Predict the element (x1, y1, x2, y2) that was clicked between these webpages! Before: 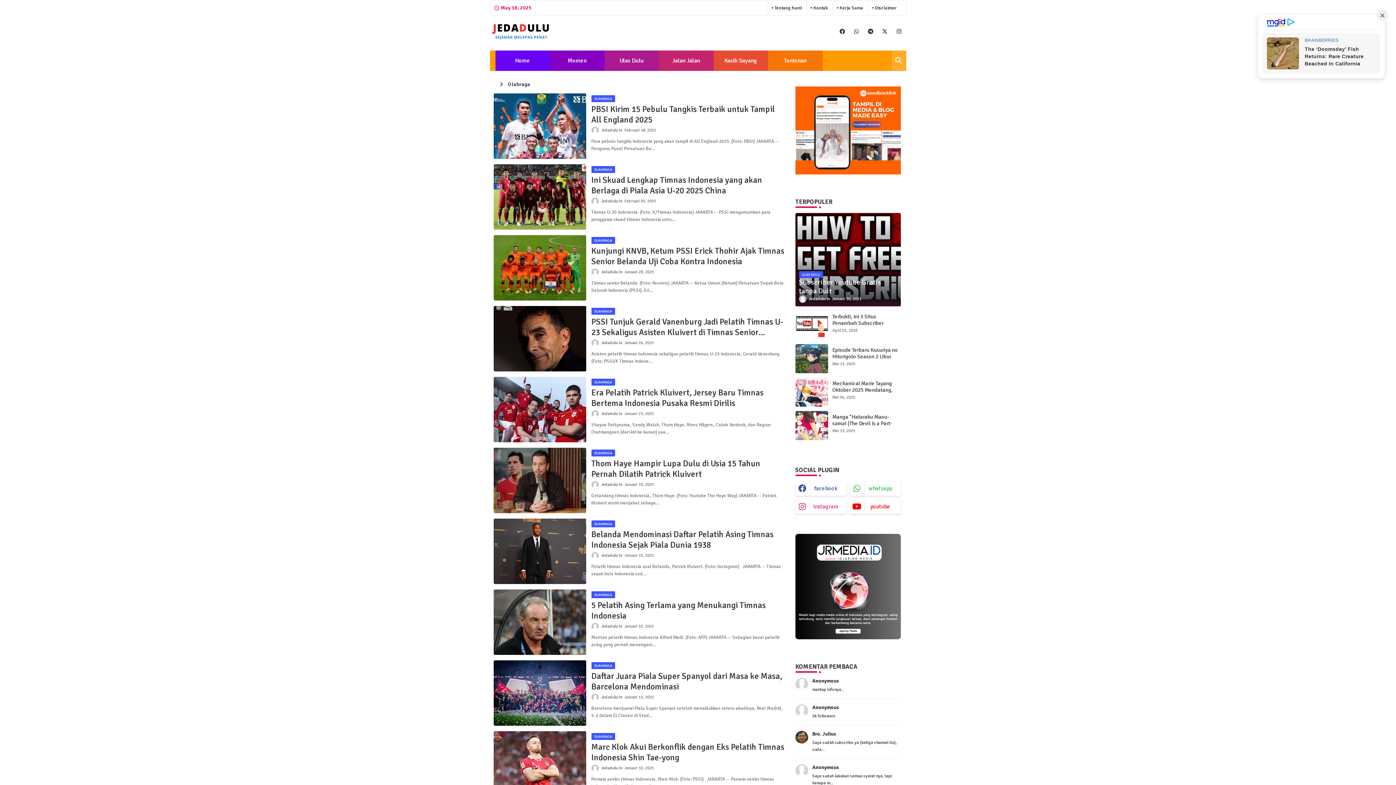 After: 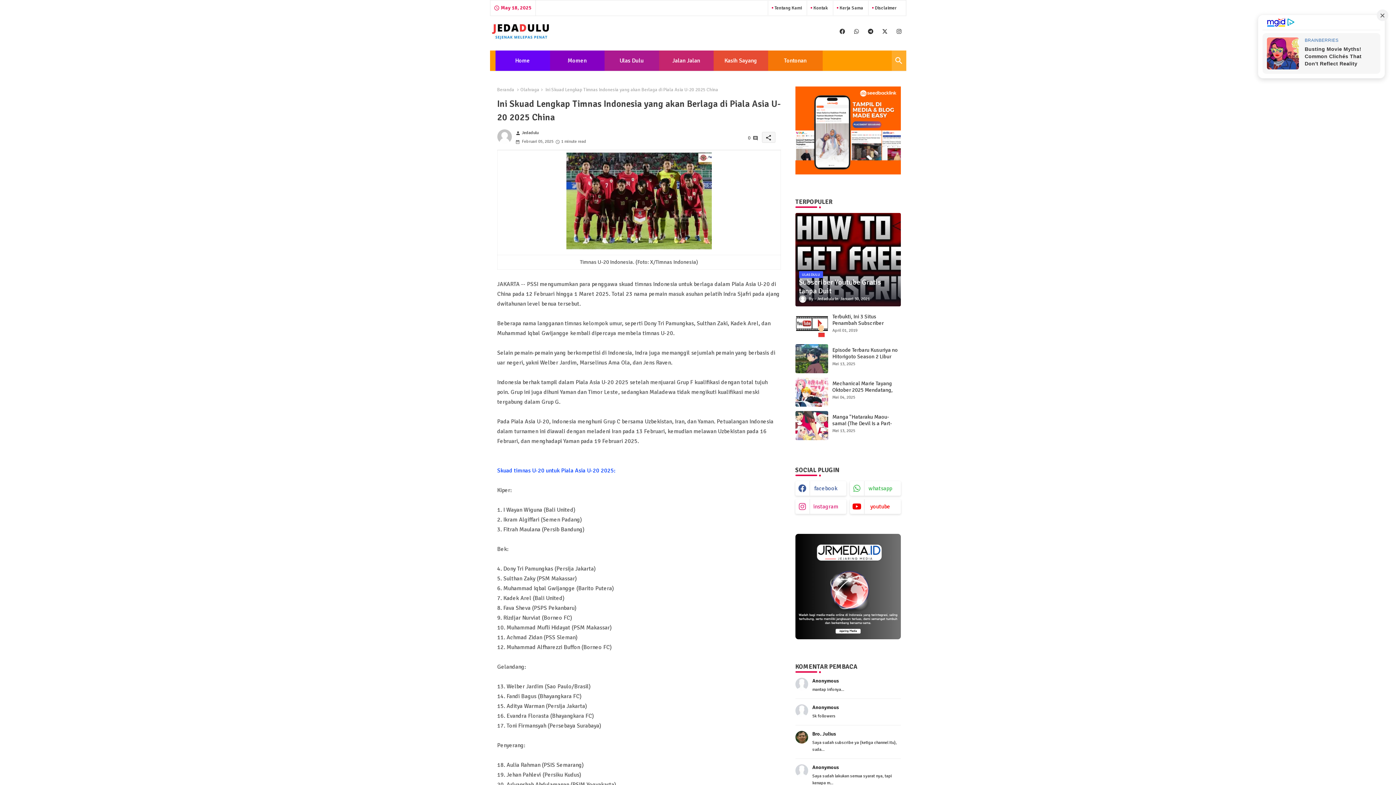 Action: bbox: (493, 164, 586, 229)